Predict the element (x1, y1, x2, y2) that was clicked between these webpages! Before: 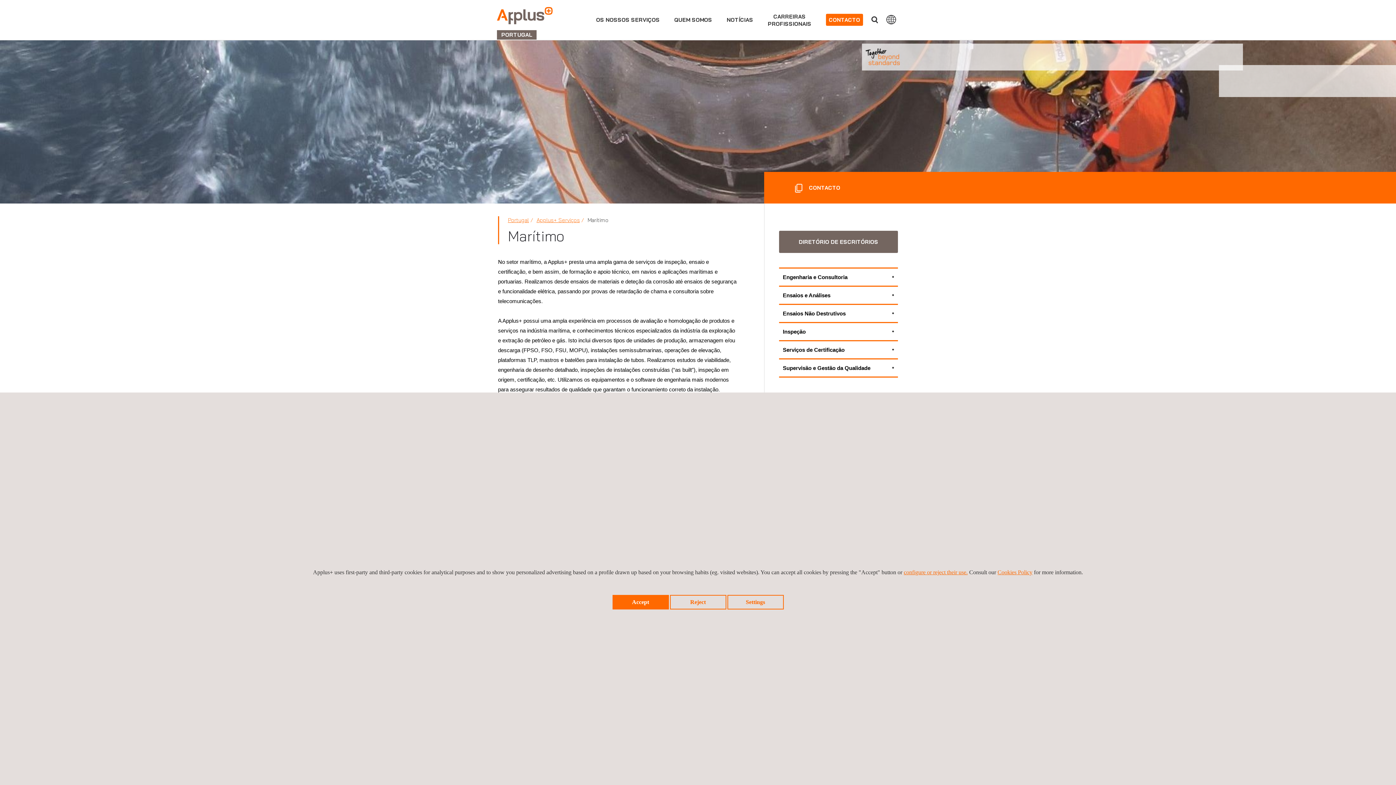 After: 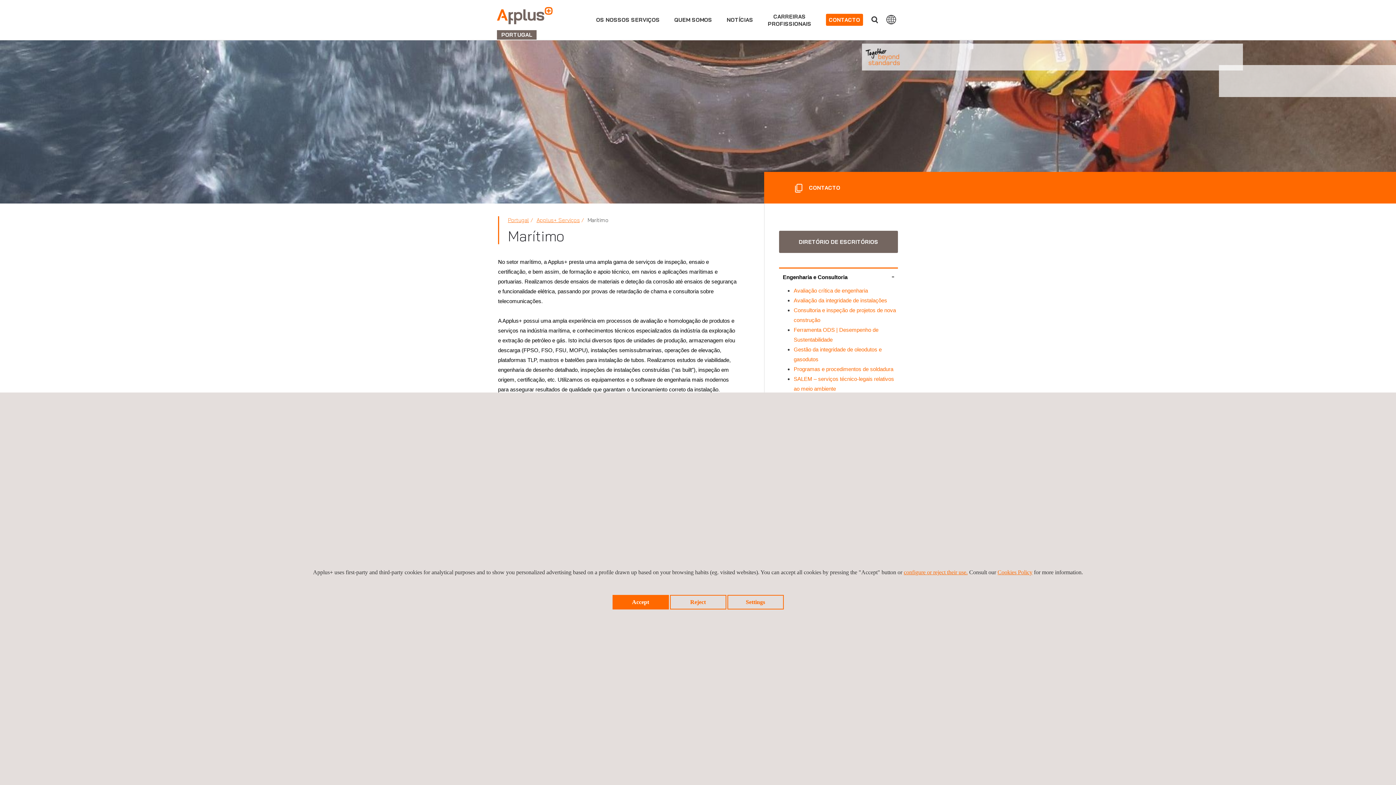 Action: bbox: (779, 268, 898, 282) label: Engenharia e Consultoria